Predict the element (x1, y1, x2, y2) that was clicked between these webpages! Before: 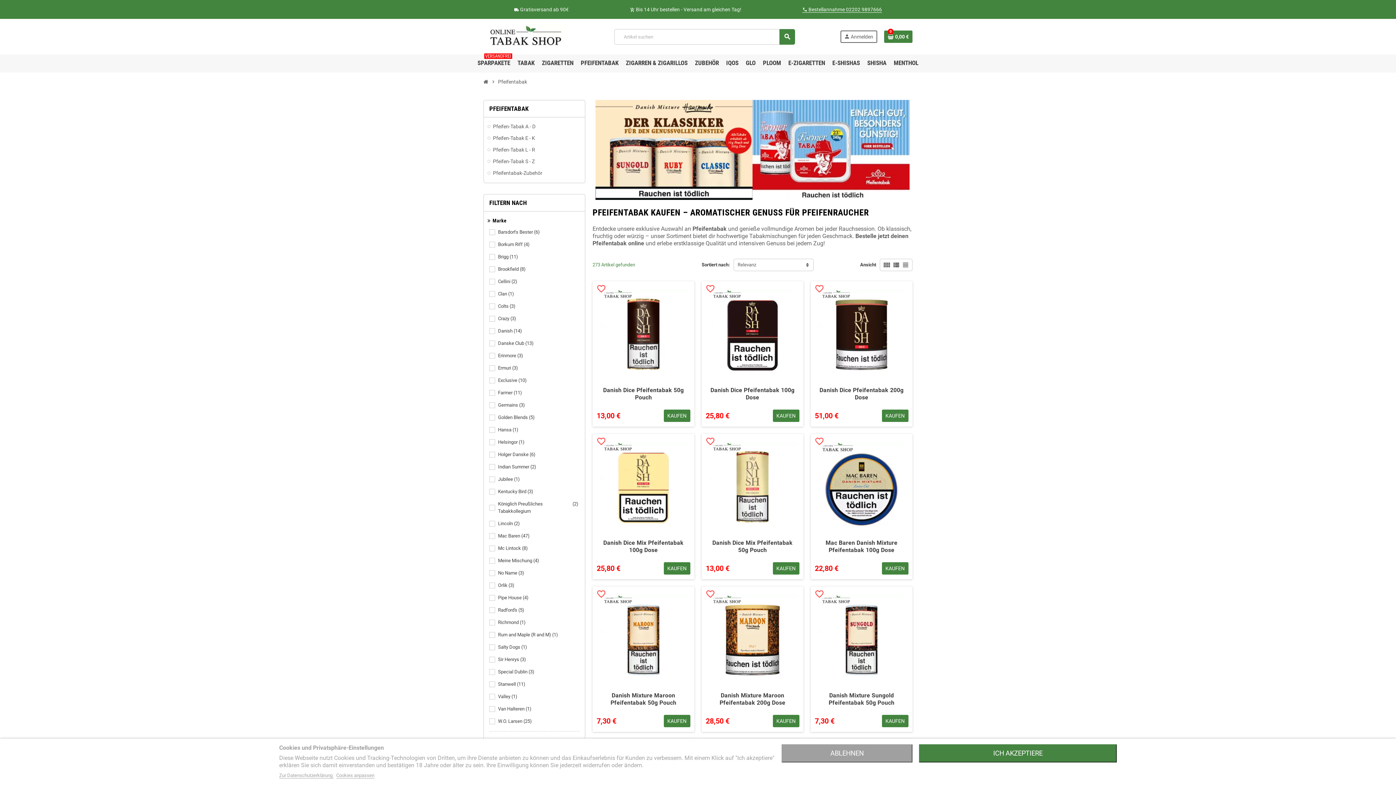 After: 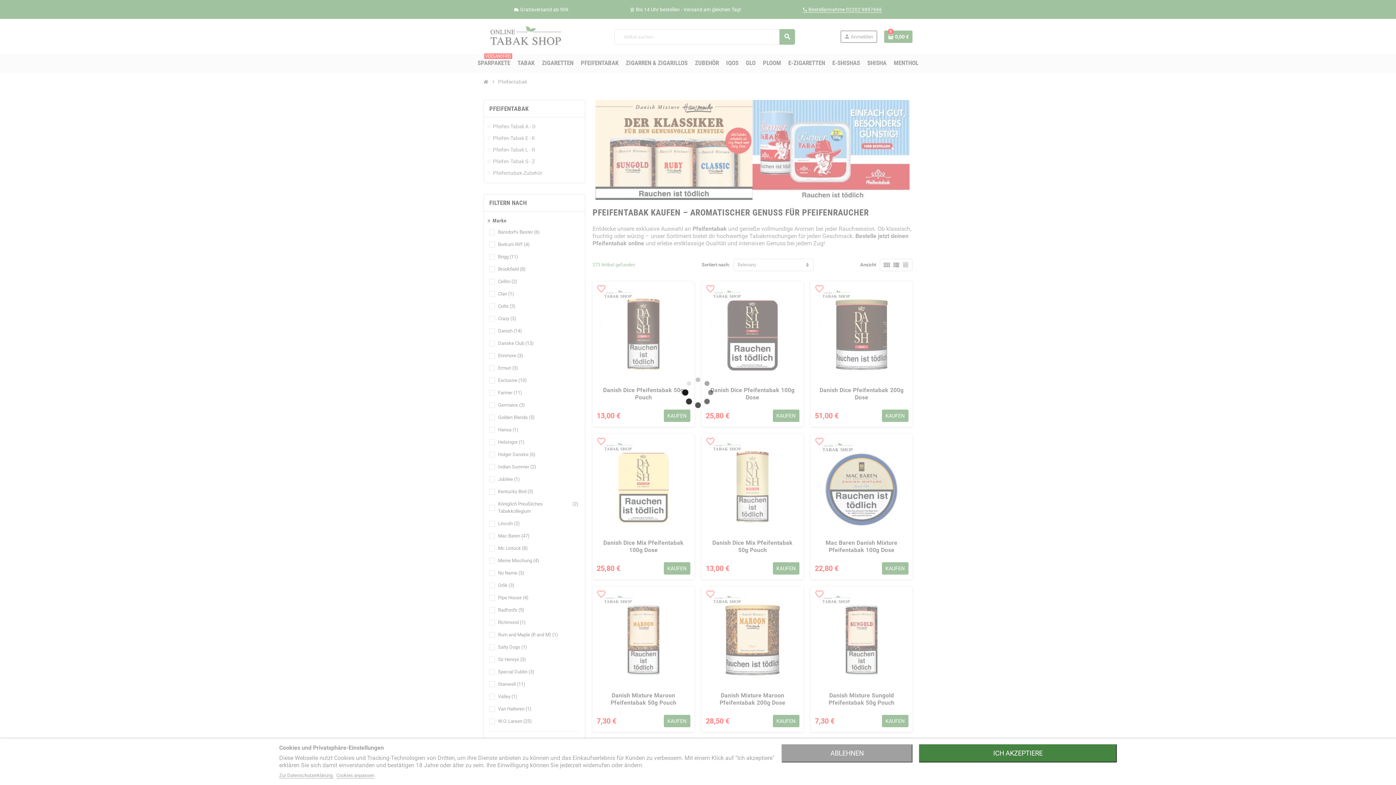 Action: label: Lincoln
(2) bbox: (498, 520, 521, 527)